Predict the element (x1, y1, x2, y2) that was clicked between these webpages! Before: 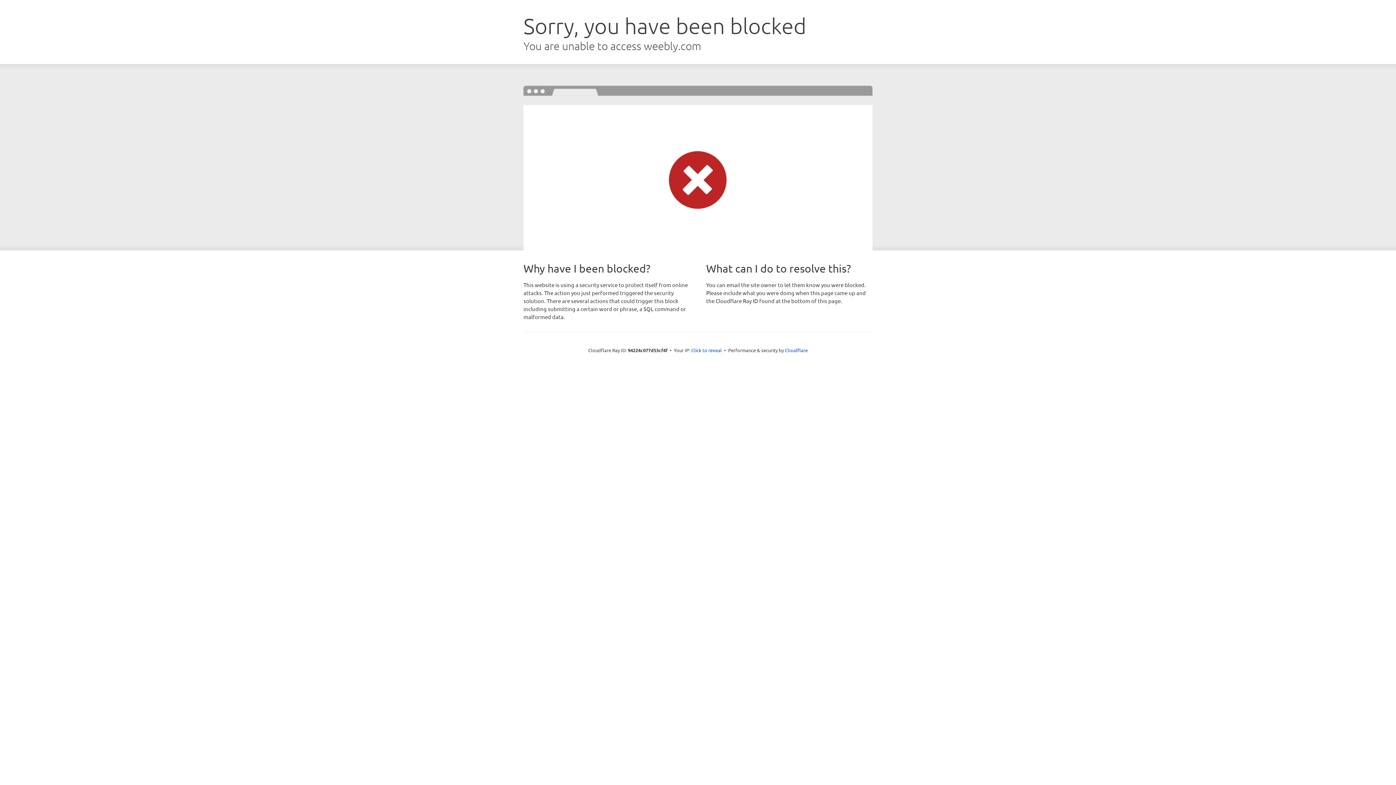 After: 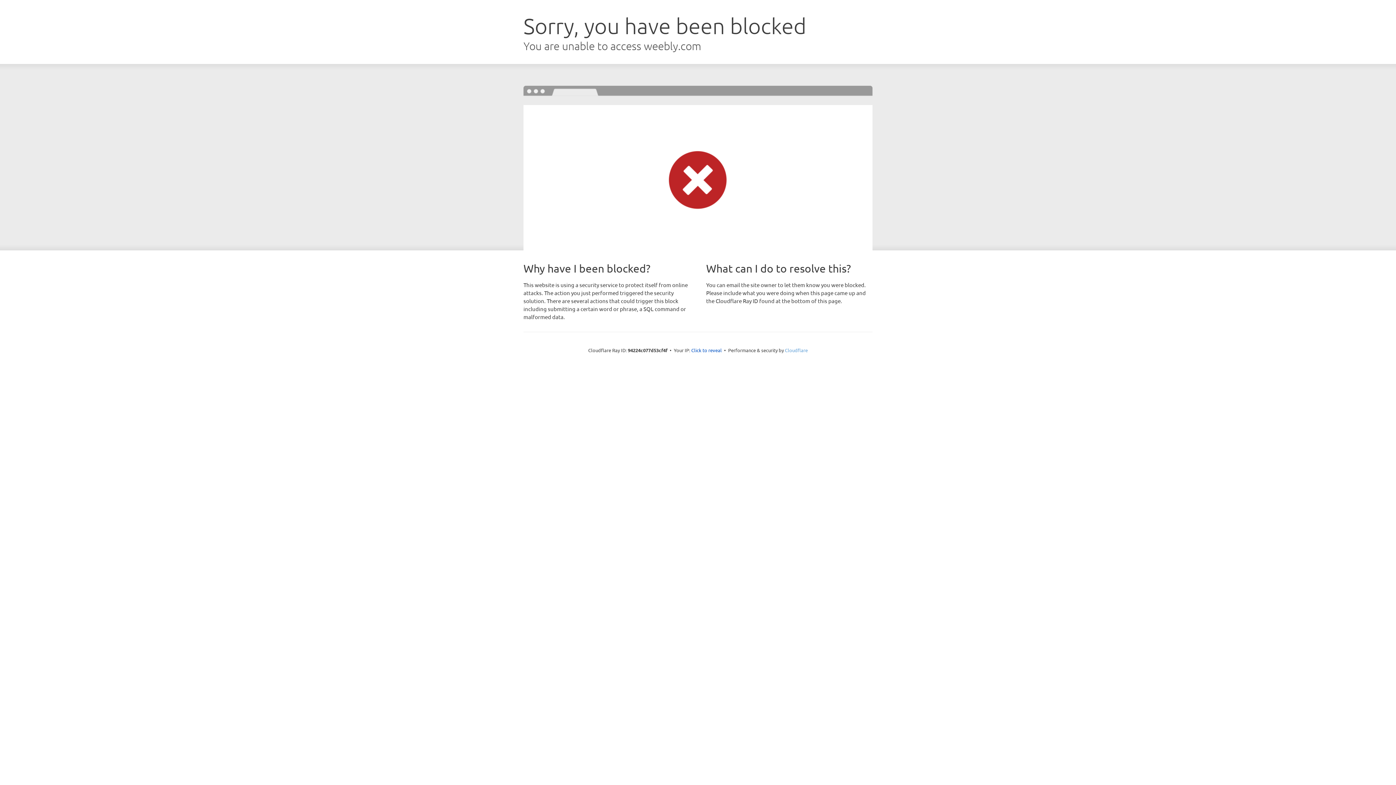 Action: label: Cloudflare bbox: (785, 347, 808, 353)